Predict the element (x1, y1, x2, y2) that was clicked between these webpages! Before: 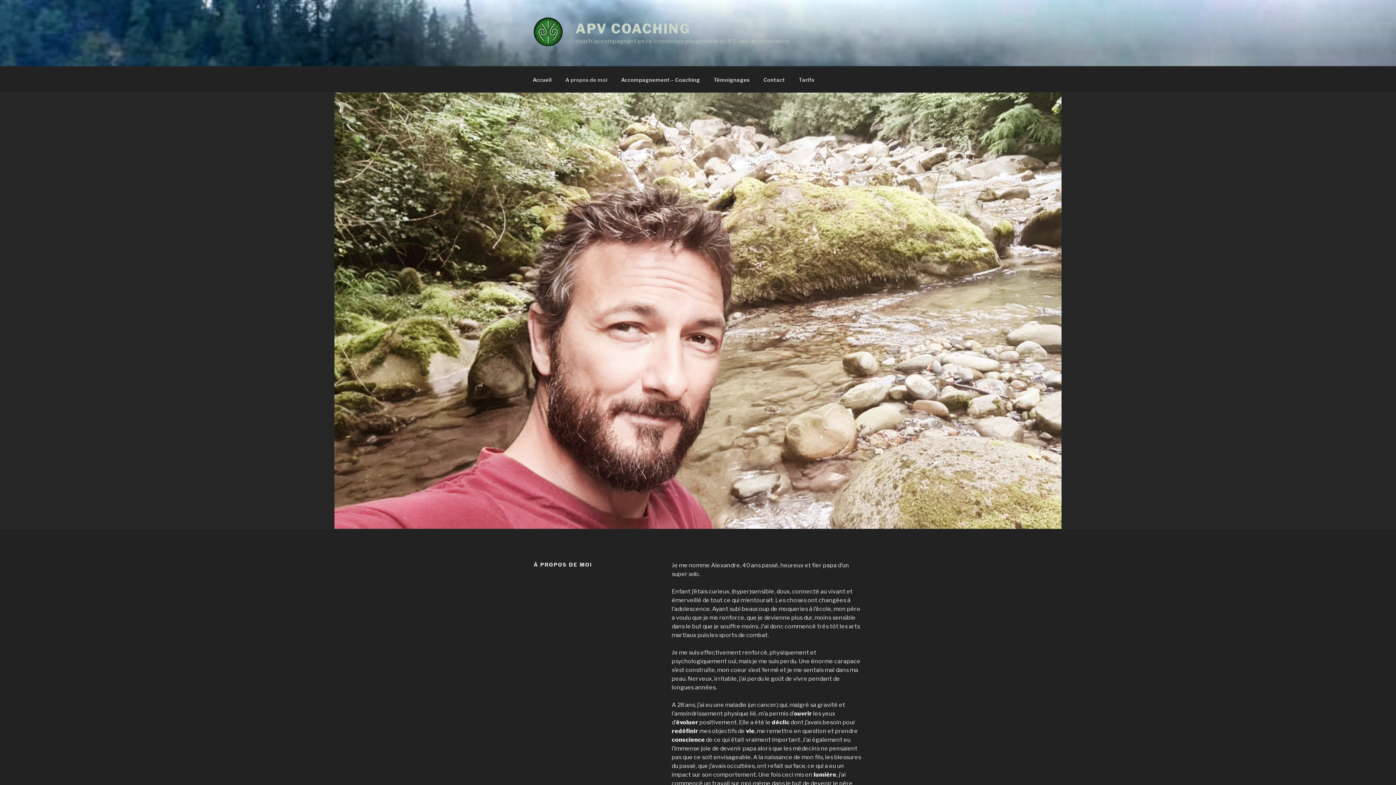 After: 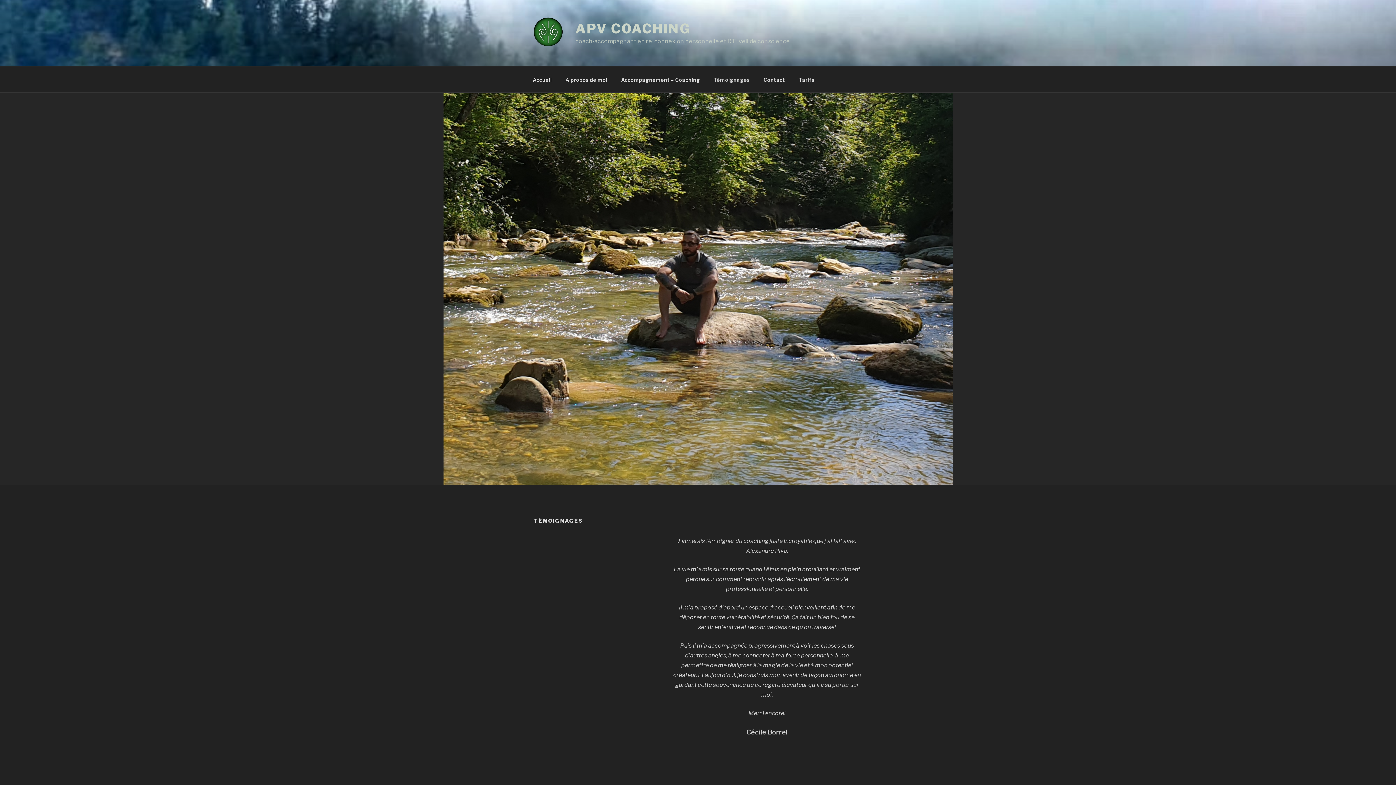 Action: label: Témoignages bbox: (707, 70, 756, 88)